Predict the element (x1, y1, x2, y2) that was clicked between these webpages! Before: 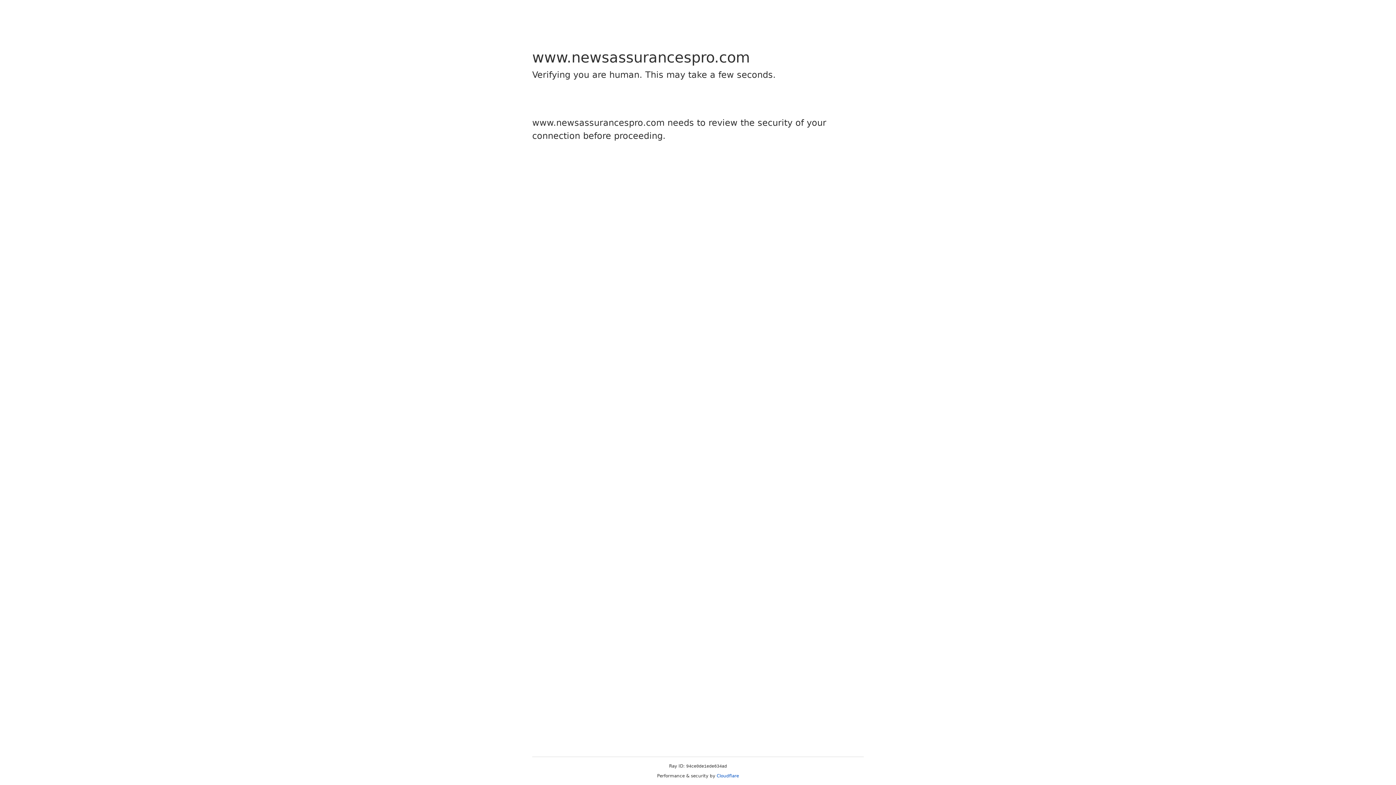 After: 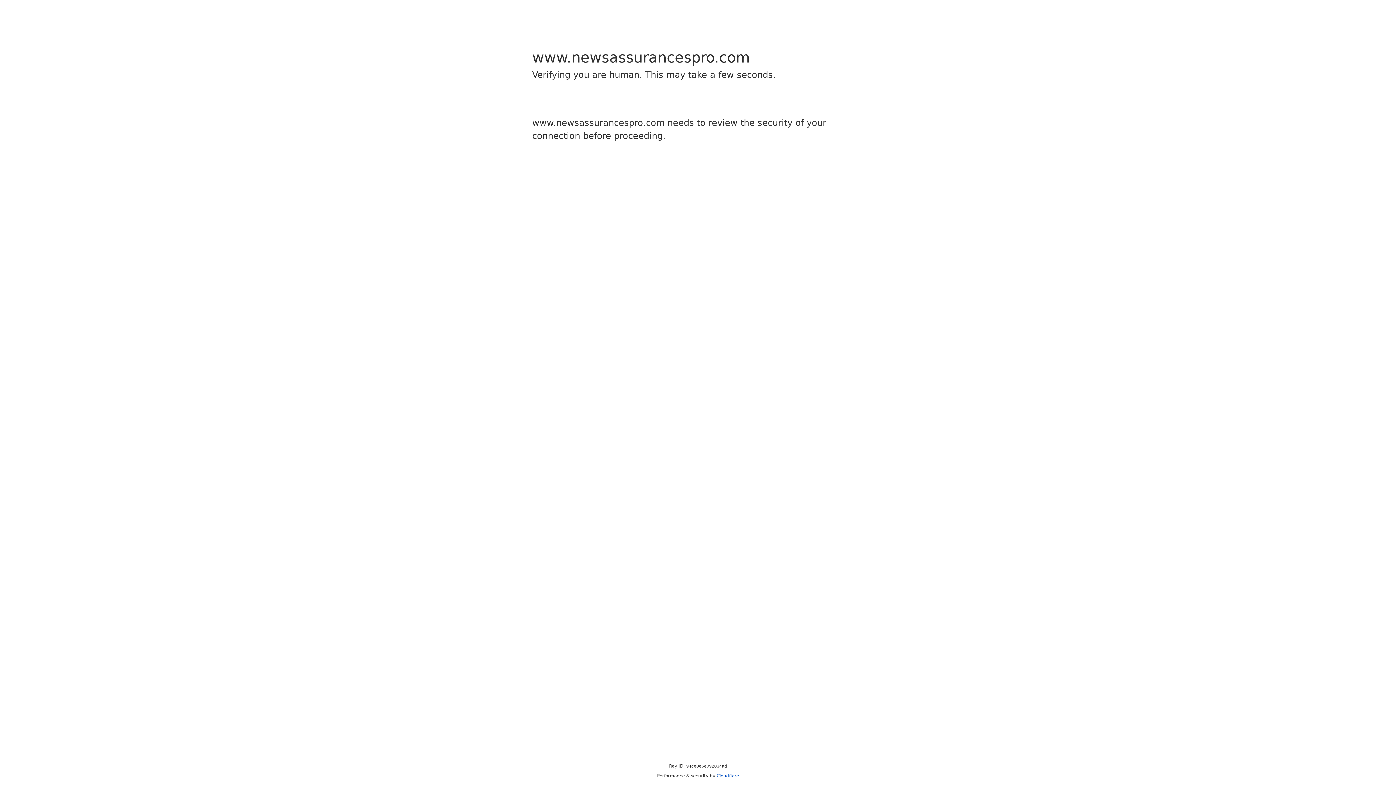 Action: bbox: (716, 773, 739, 778) label: Cloudflare